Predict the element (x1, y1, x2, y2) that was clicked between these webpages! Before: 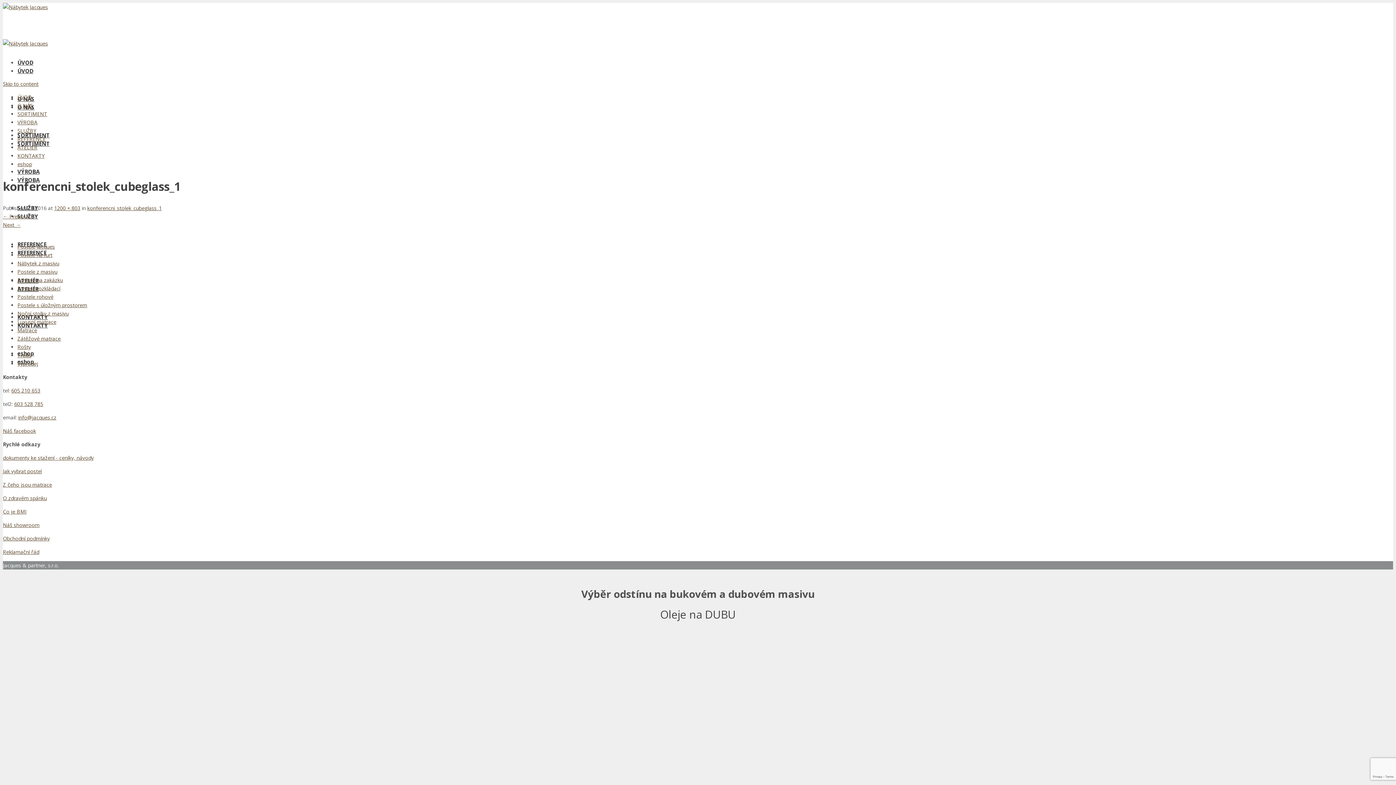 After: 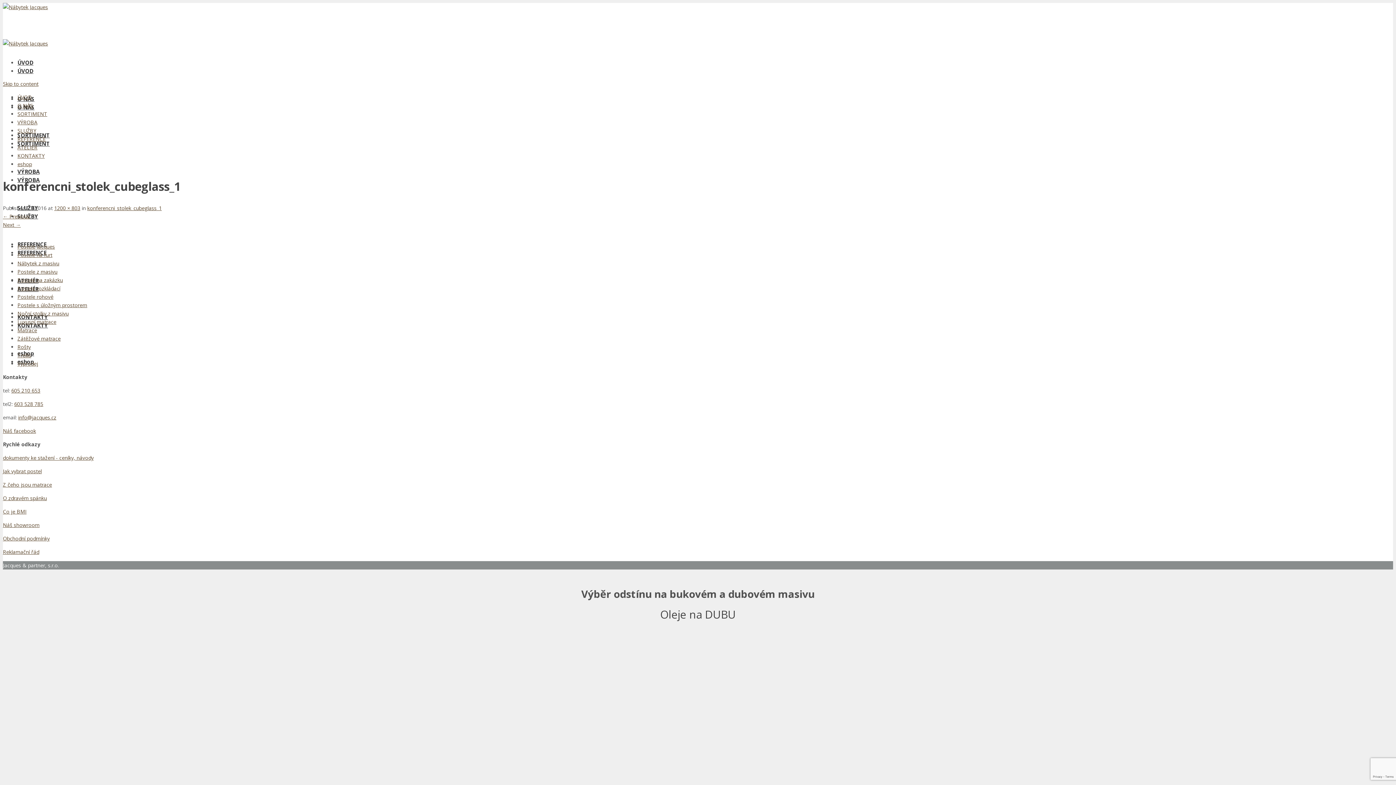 Action: label: 603 528 785 bbox: (14, 400, 43, 407)